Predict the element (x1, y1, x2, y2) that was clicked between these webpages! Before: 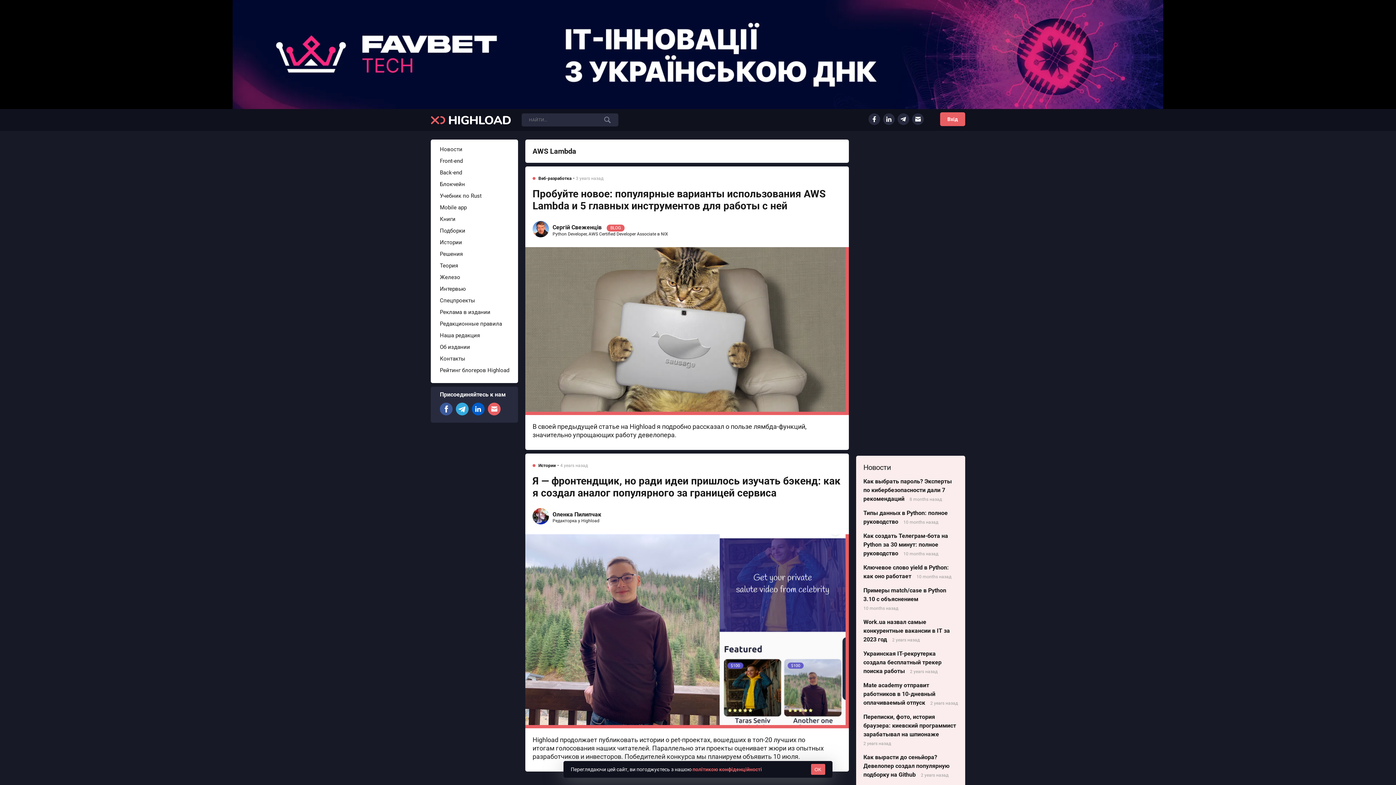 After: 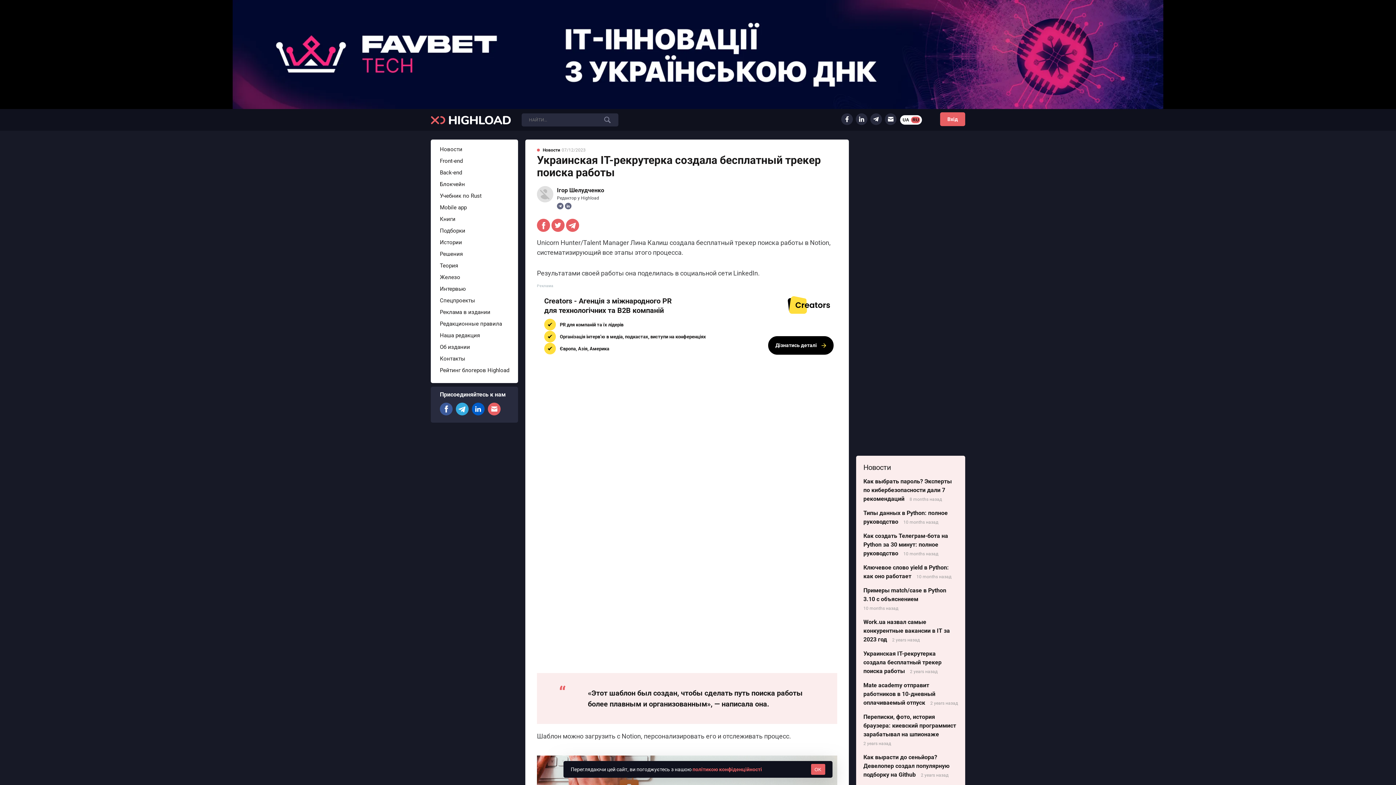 Action: bbox: (863, 650, 941, 674) label: Украинская IT-рекрутерка создала бесплатный трекер поиска работы